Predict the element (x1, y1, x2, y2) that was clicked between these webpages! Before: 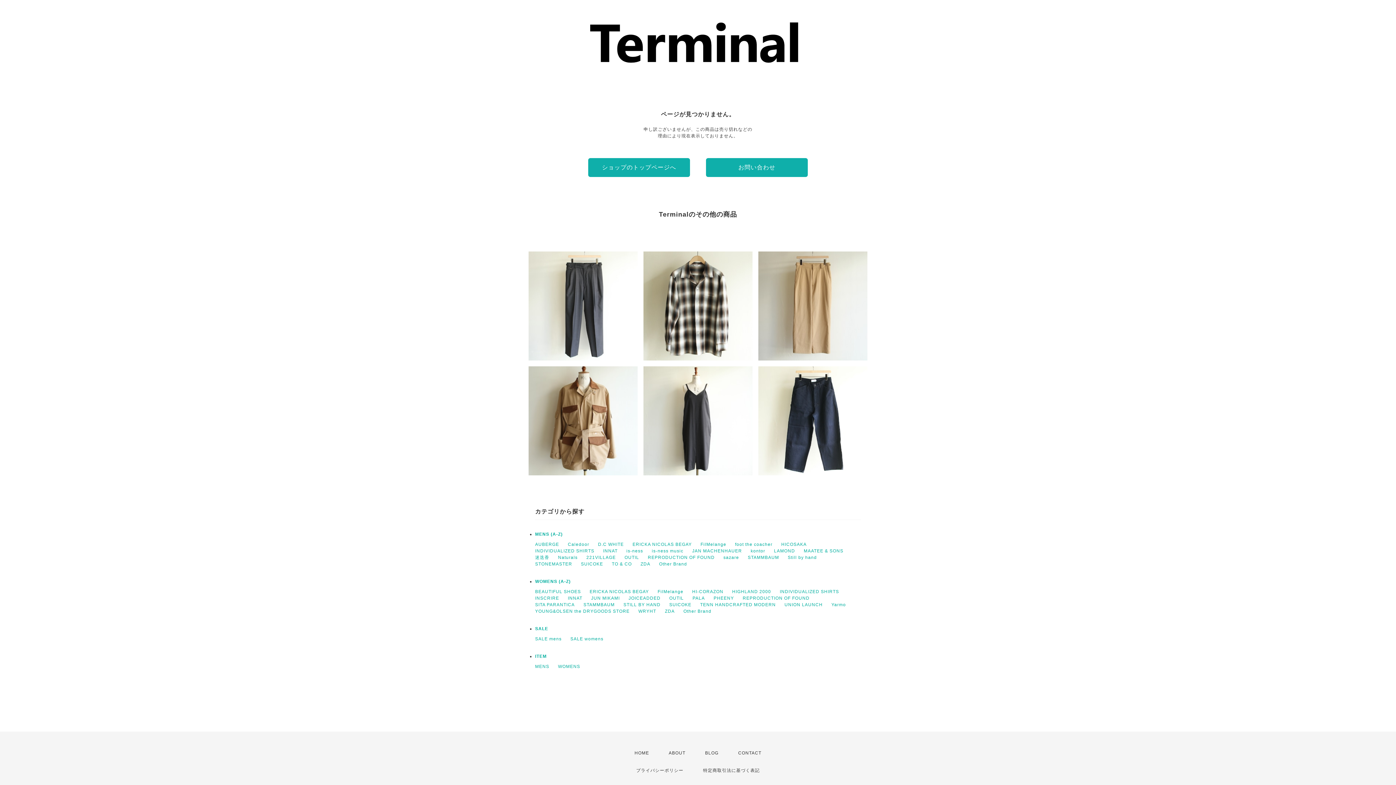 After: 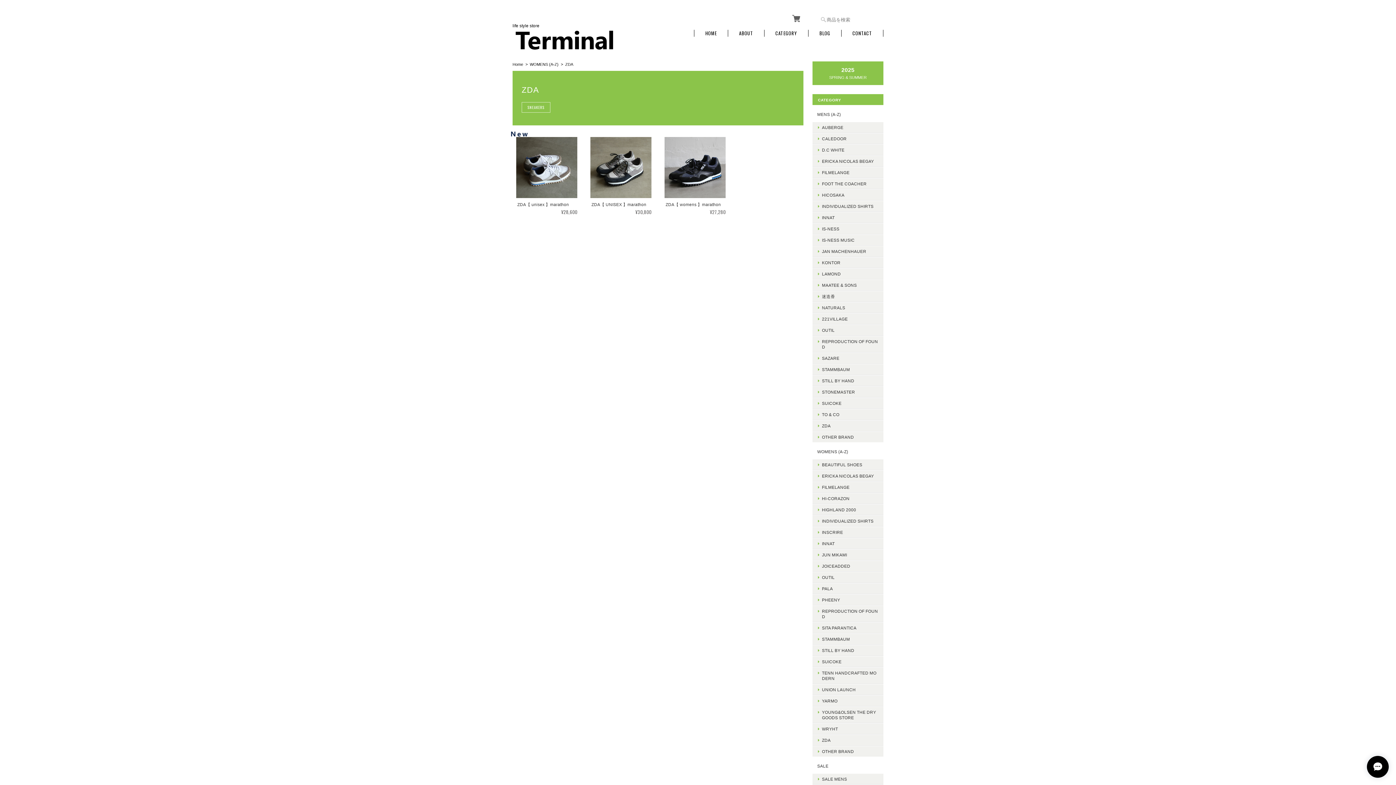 Action: bbox: (665, 609, 674, 614) label: ZDA